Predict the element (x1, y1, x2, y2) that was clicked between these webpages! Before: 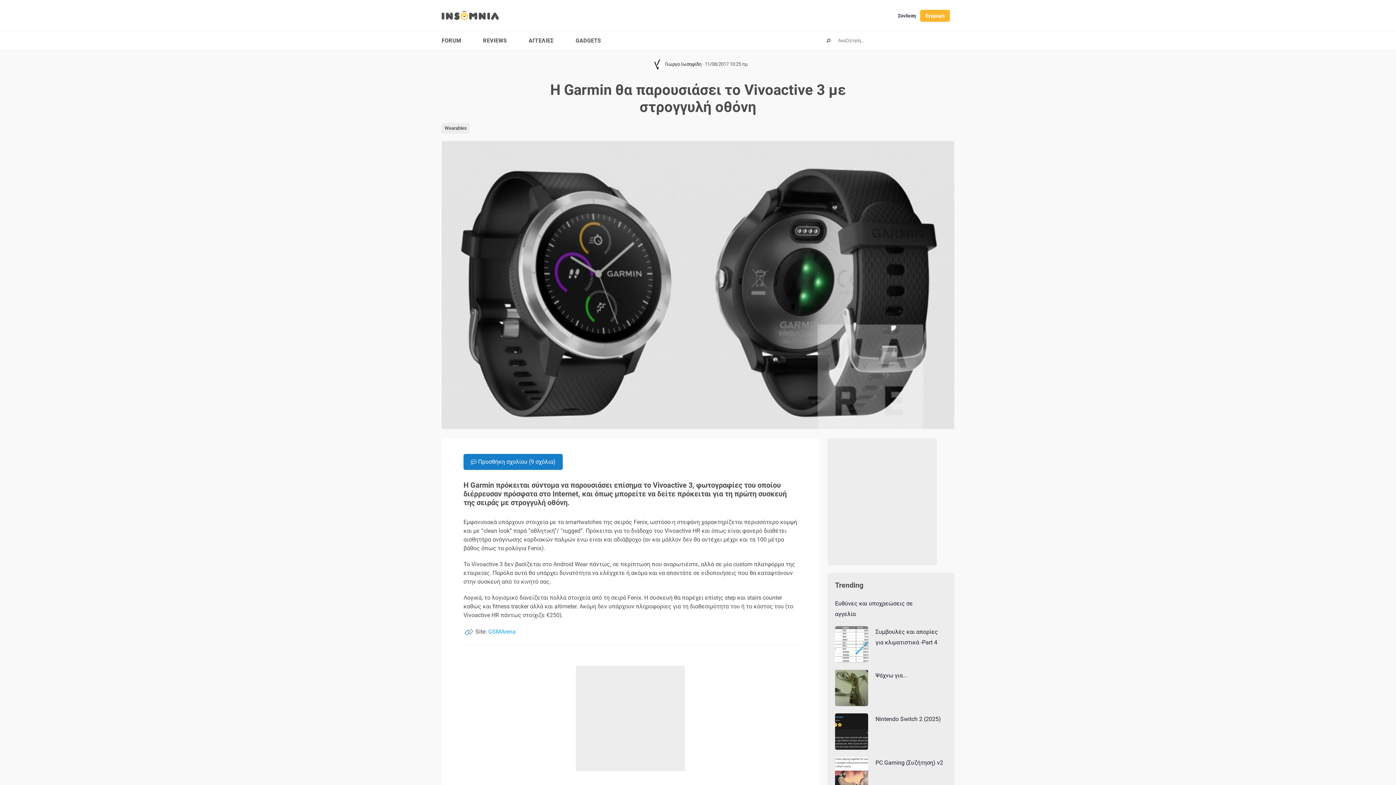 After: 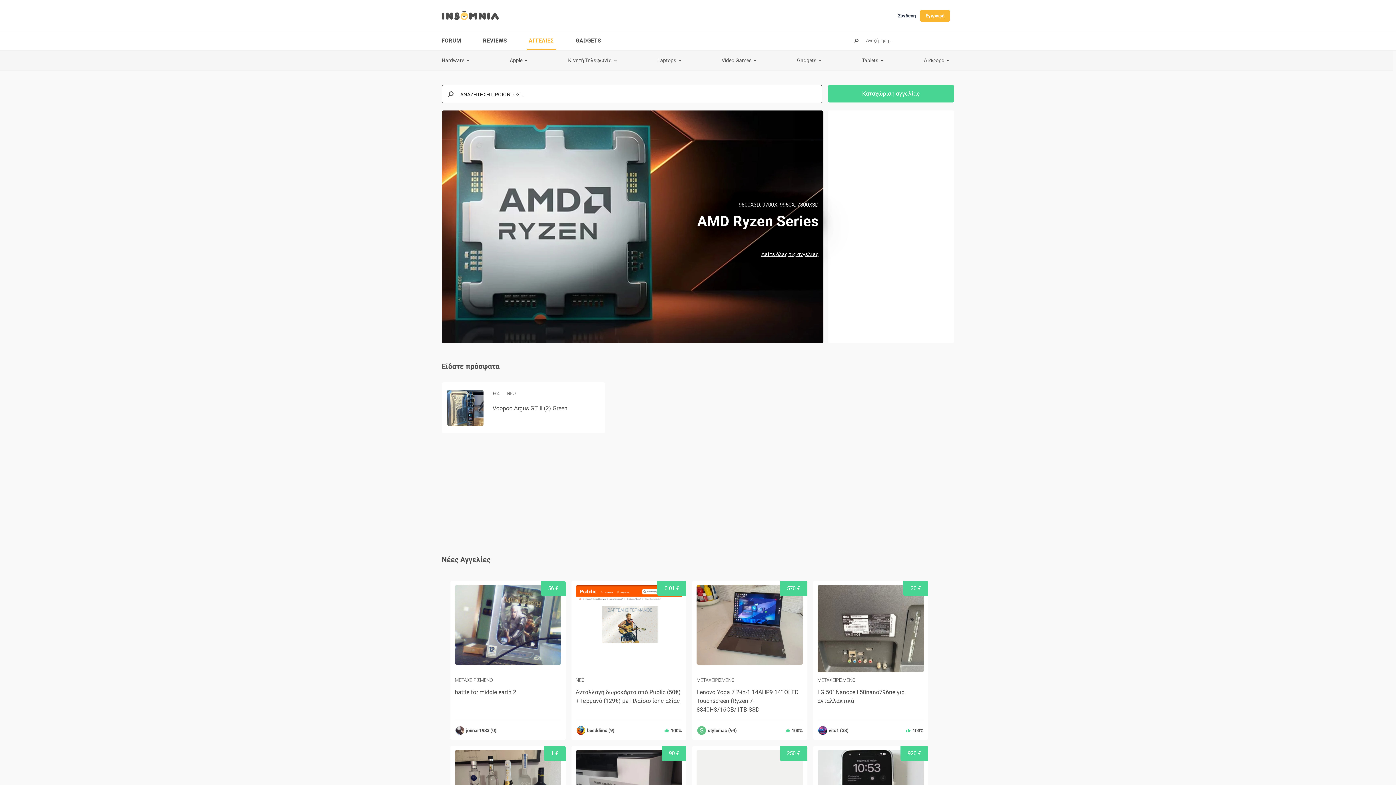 Action: label: ΑΓΓΕΛΙΕΣ bbox: (528, 31, 554, 50)